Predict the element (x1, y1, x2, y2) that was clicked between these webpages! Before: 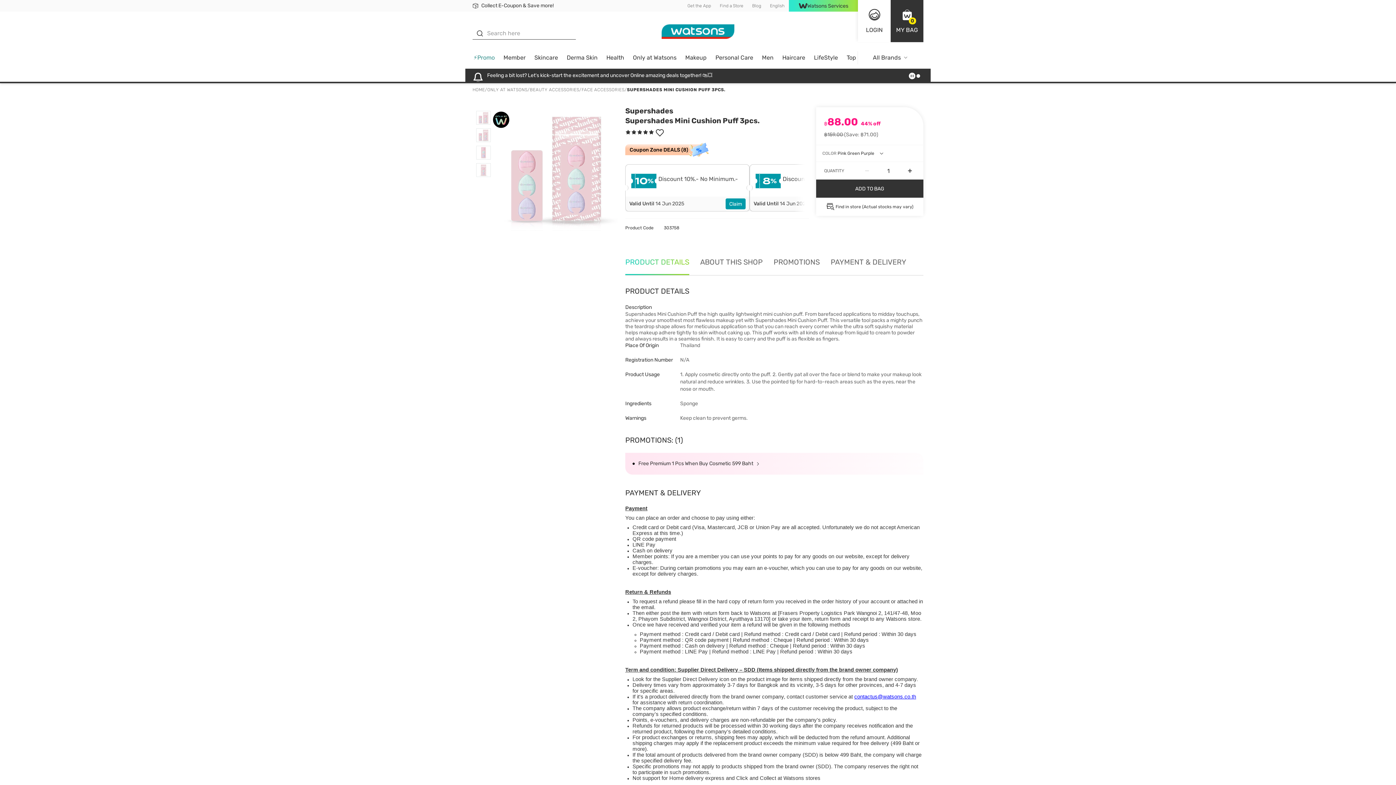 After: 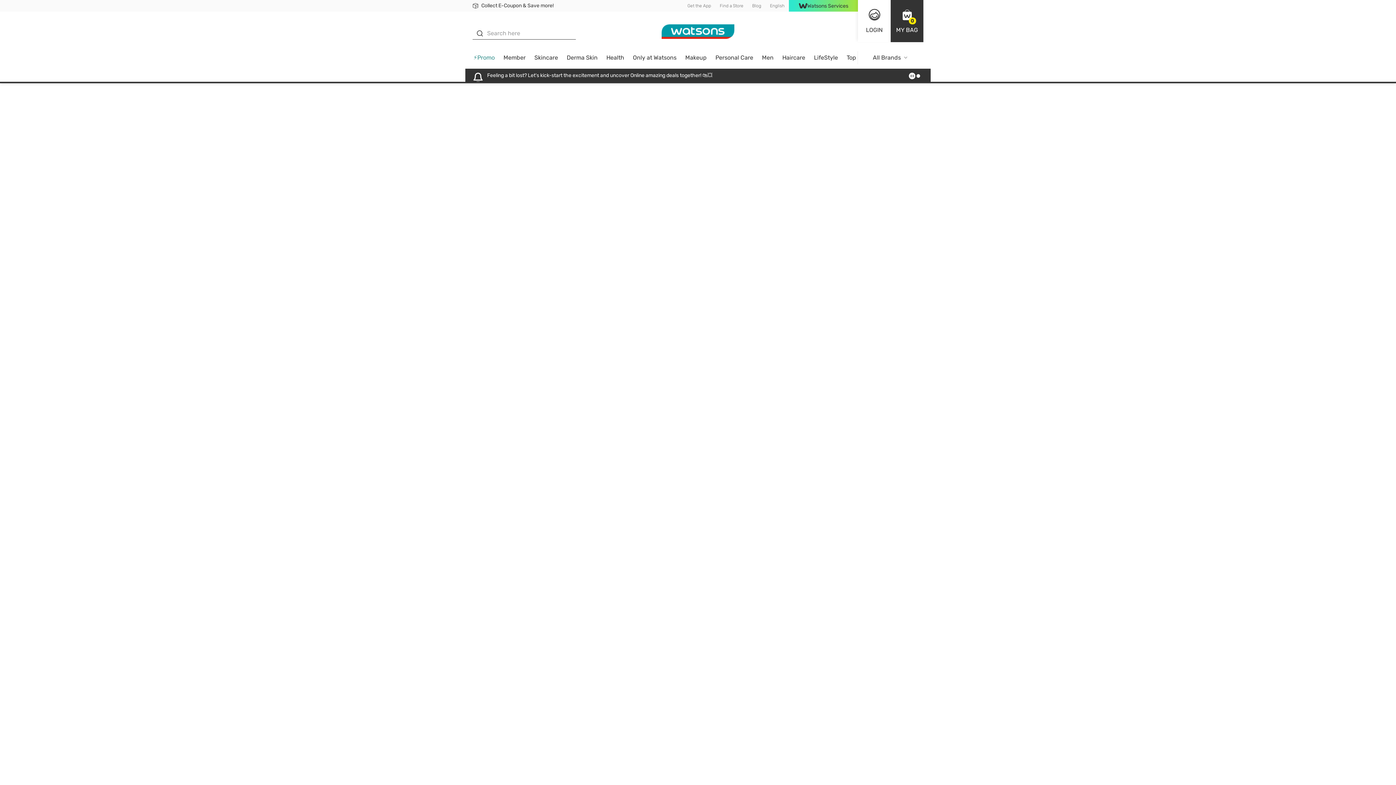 Action: label: Only at Watsons bbox: (628, 51, 681, 68)